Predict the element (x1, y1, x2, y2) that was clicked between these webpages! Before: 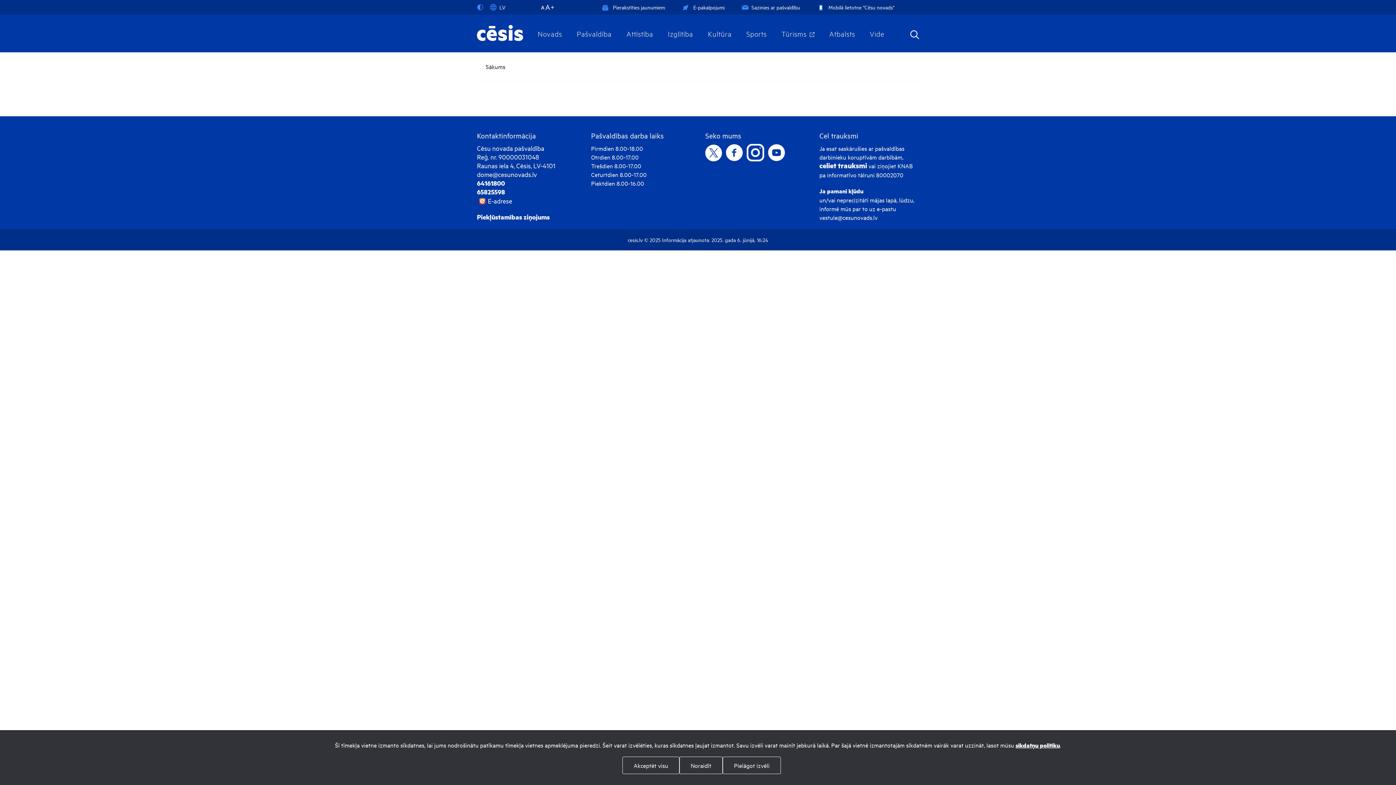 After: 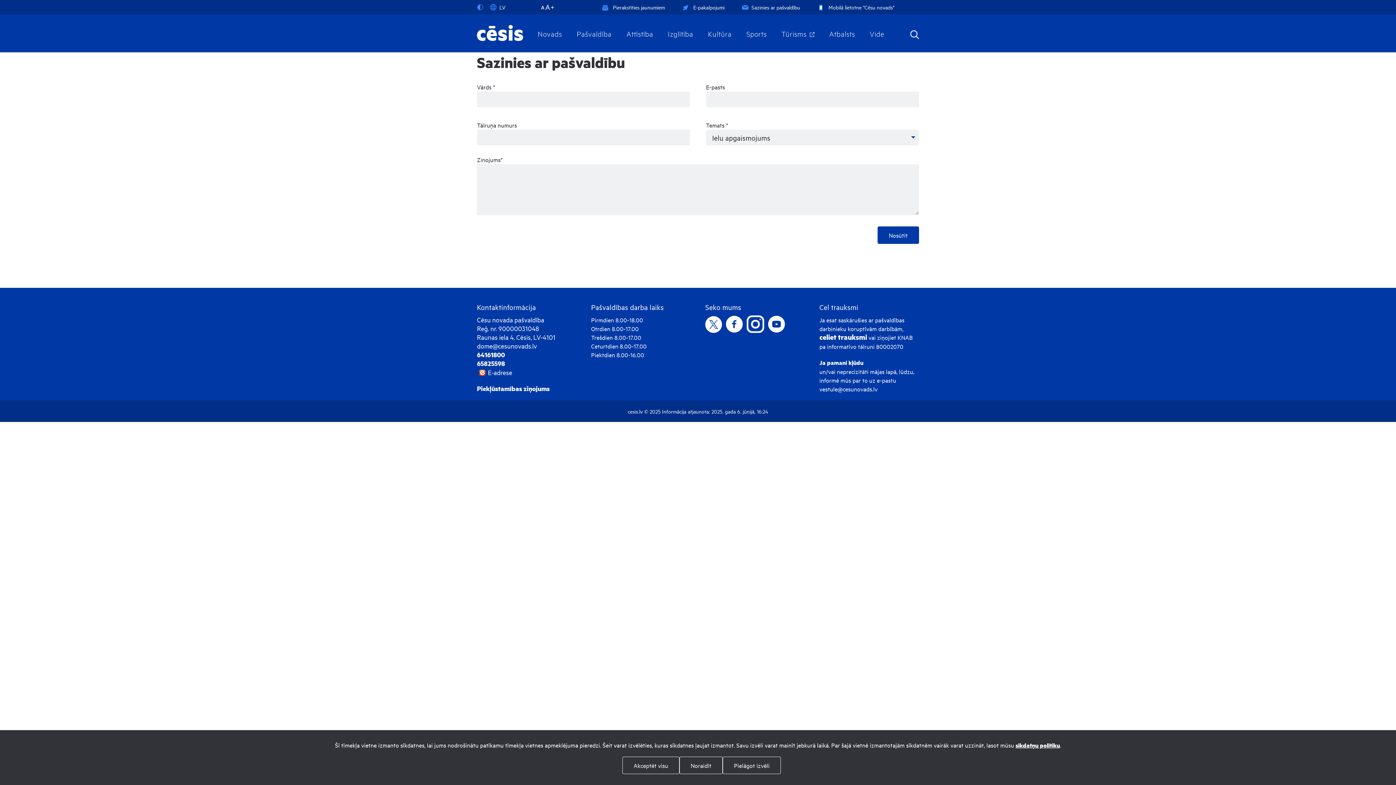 Action: bbox: (732, 3, 800, 10) label:  Sazinies ar pašvaldību